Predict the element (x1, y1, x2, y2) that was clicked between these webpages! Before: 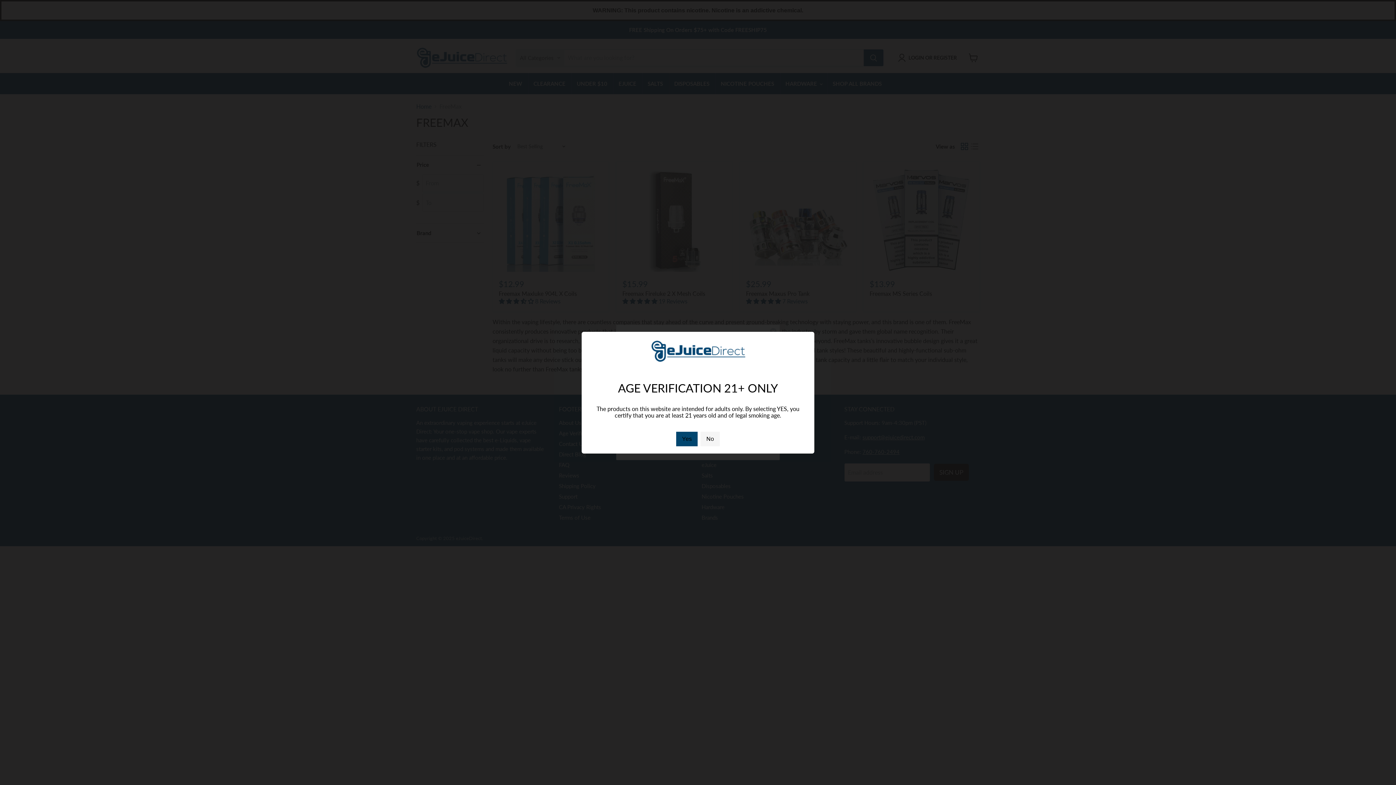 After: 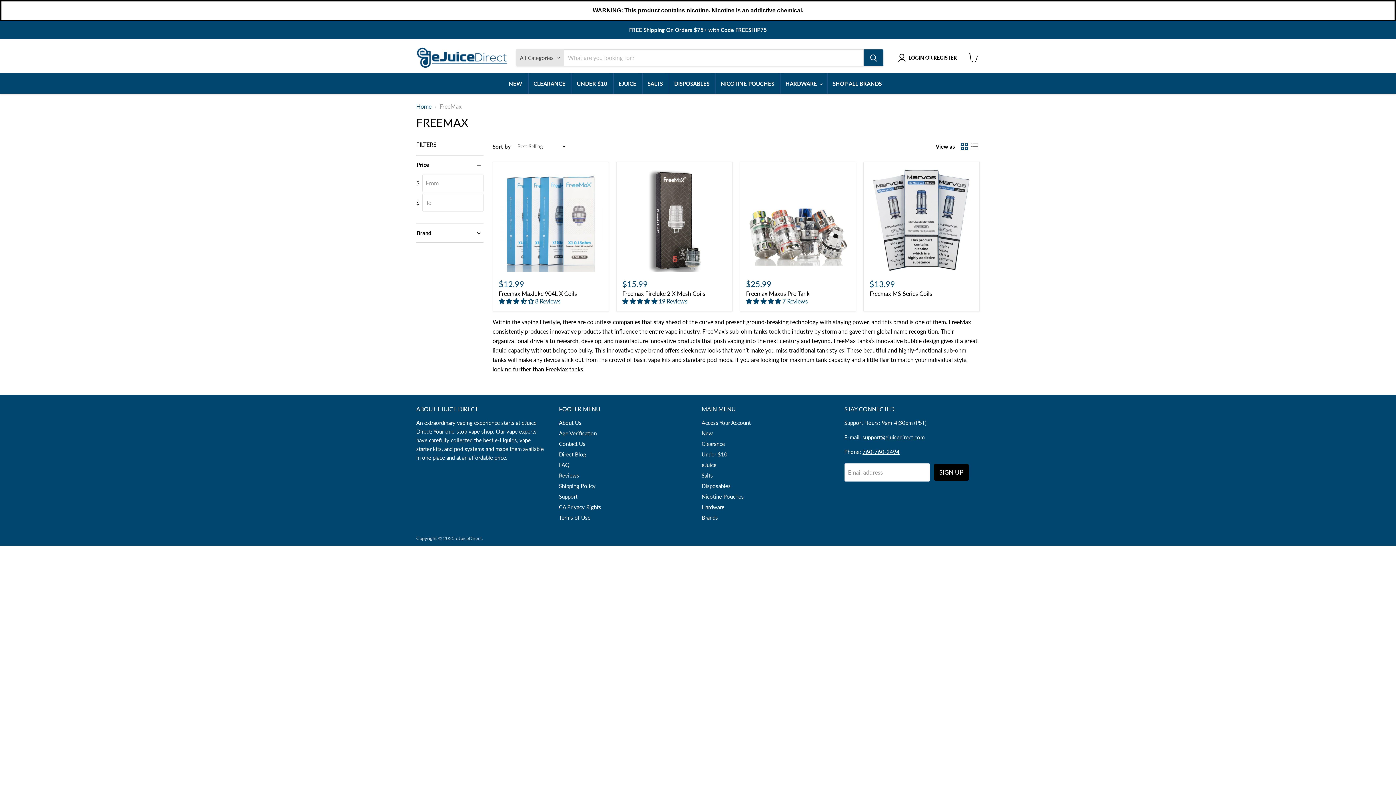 Action: label: Yes bbox: (676, 431, 697, 446)